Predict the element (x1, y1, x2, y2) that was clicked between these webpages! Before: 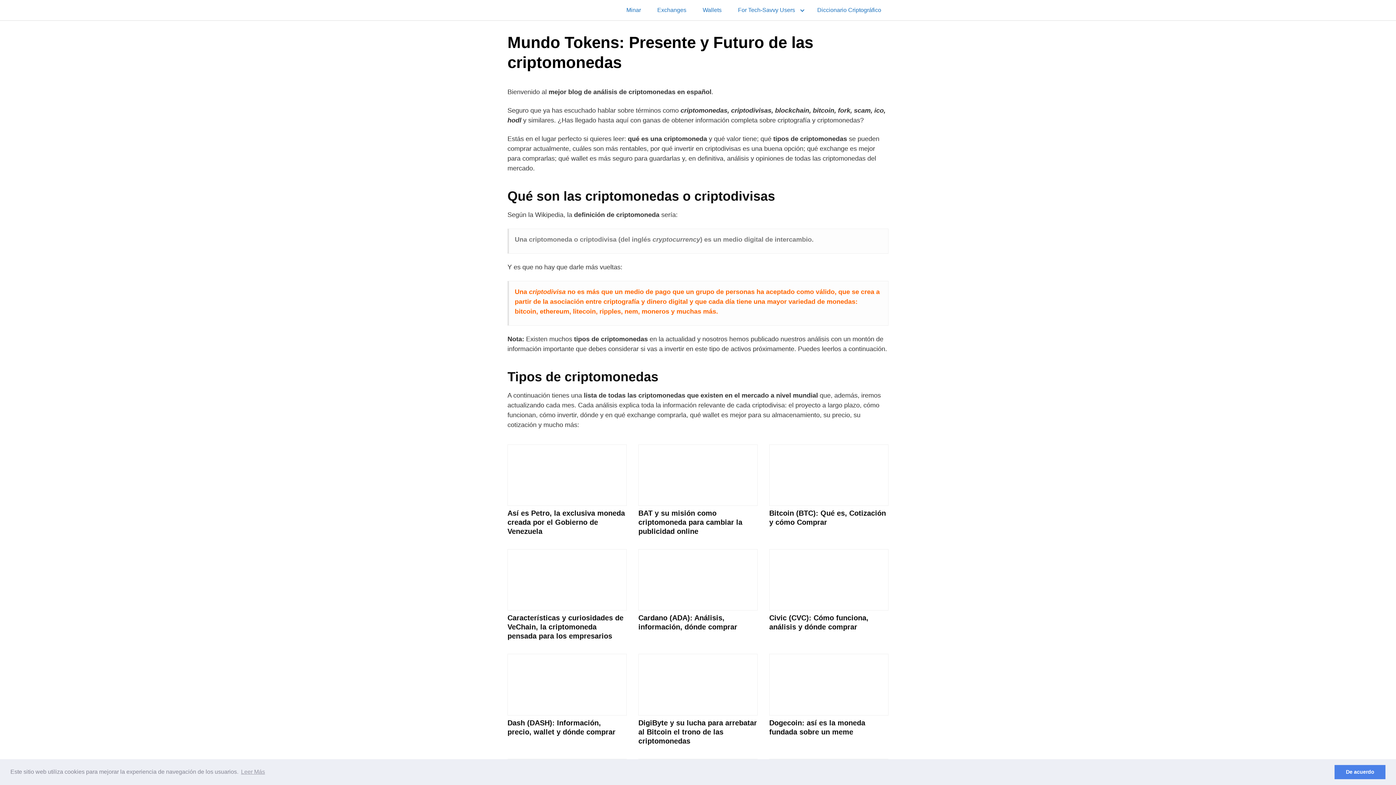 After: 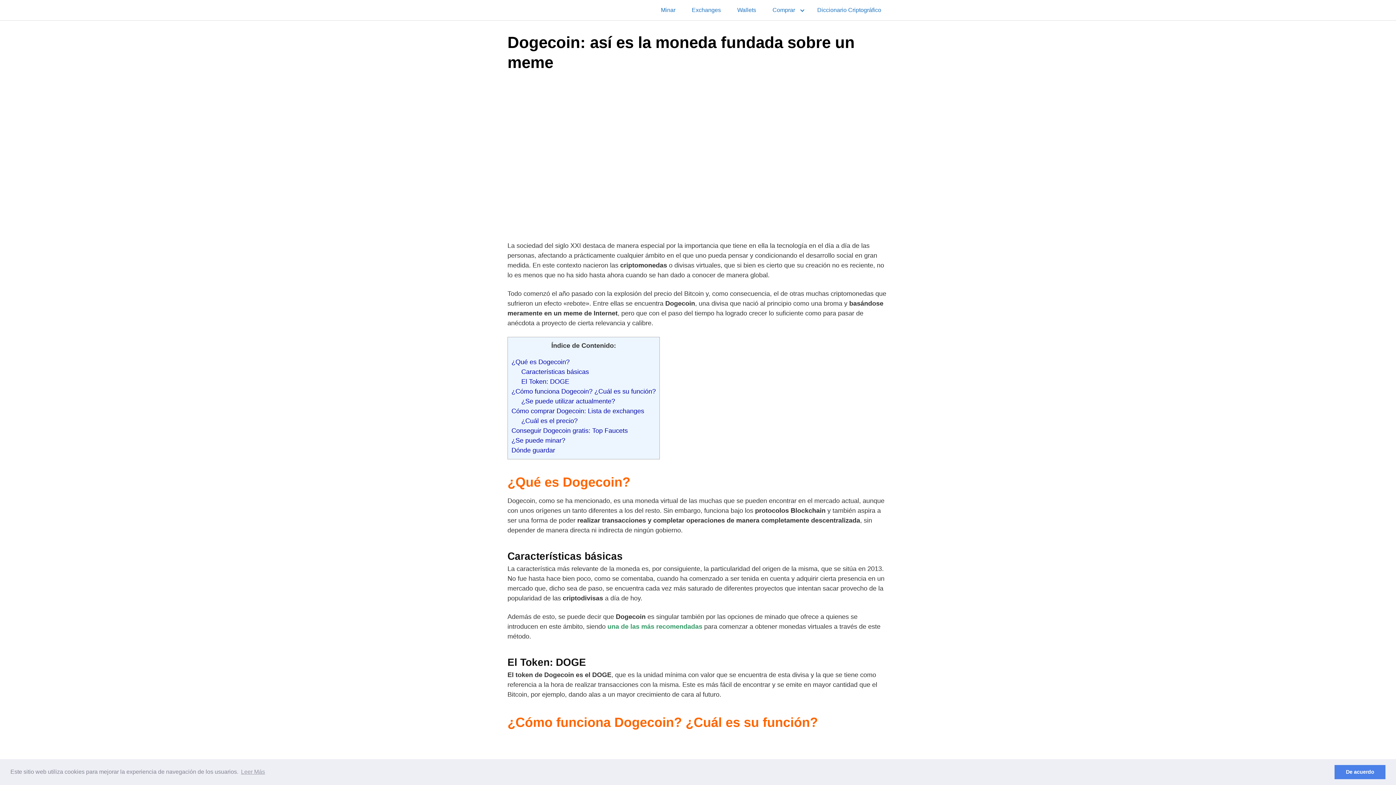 Action: label: Dogecoin: así es la moneda fundada sobre un meme bbox: (769, 682, 888, 736)